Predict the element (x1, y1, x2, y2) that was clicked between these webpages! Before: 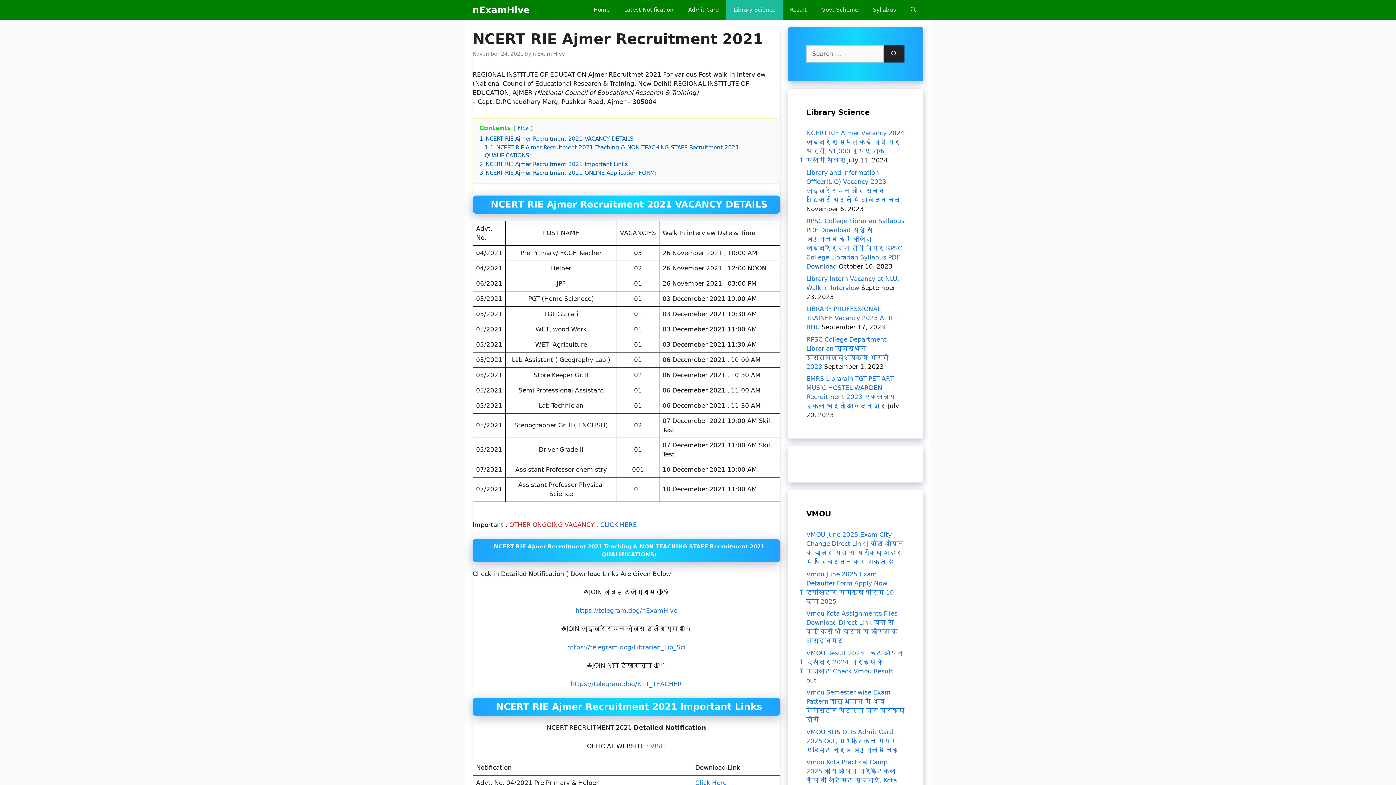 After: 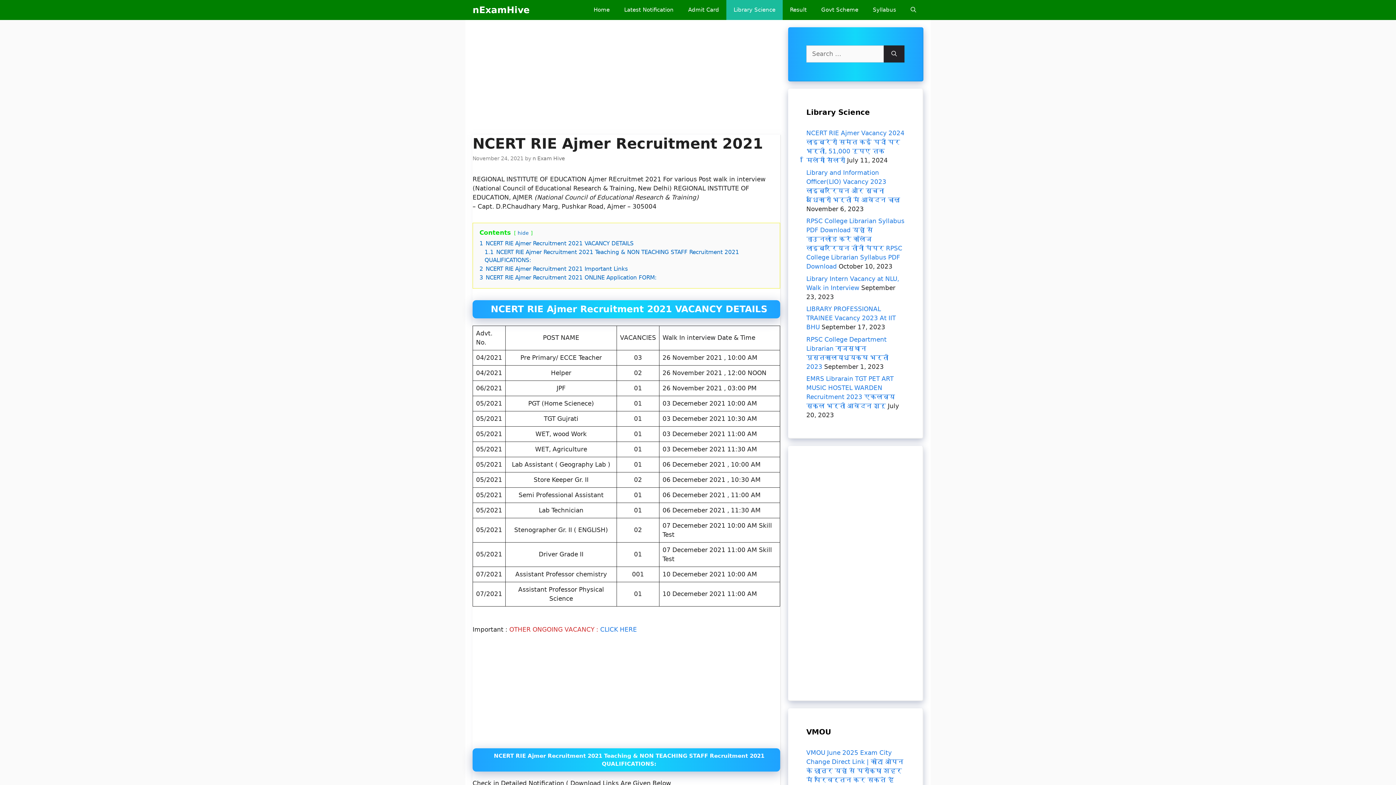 Action: label: https://telegram.dog/nExamHive bbox: (575, 607, 677, 614)